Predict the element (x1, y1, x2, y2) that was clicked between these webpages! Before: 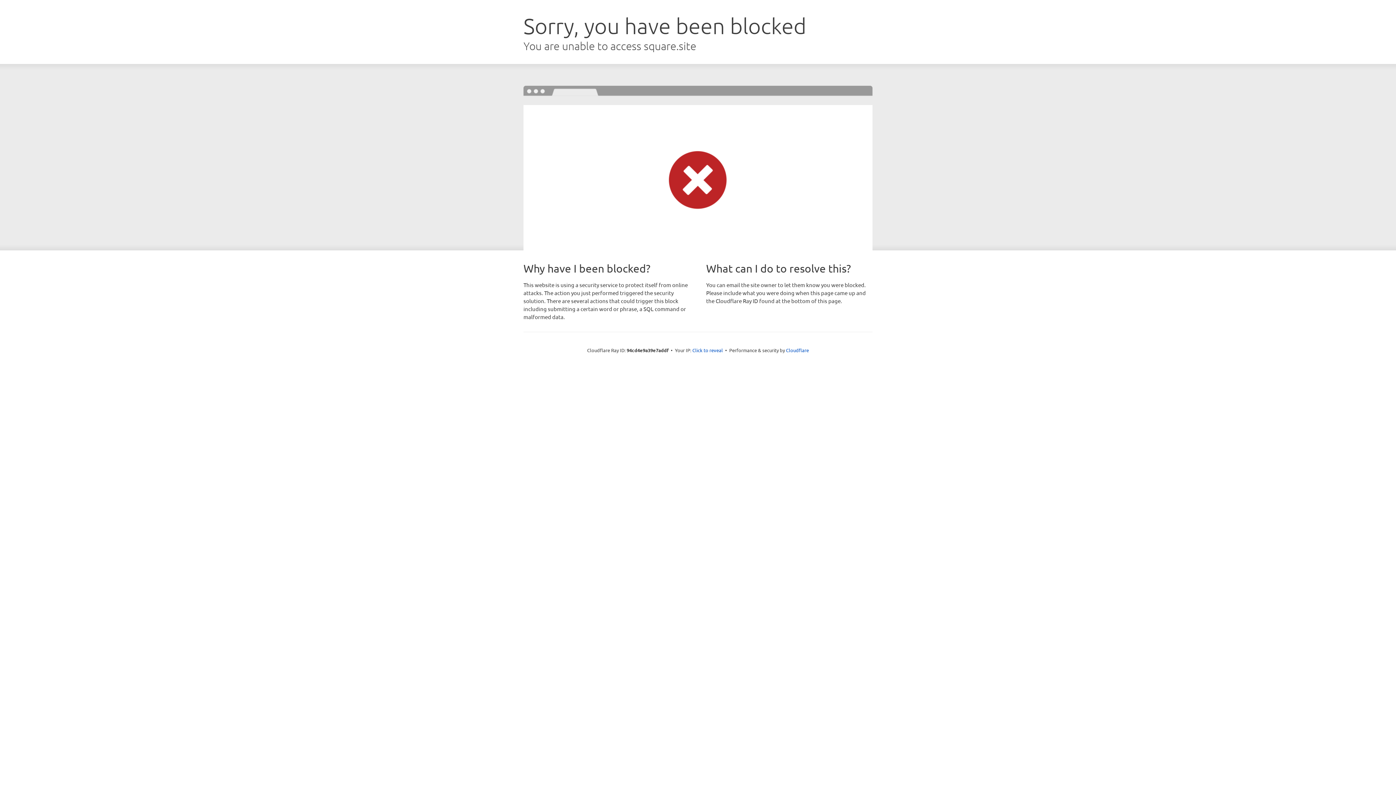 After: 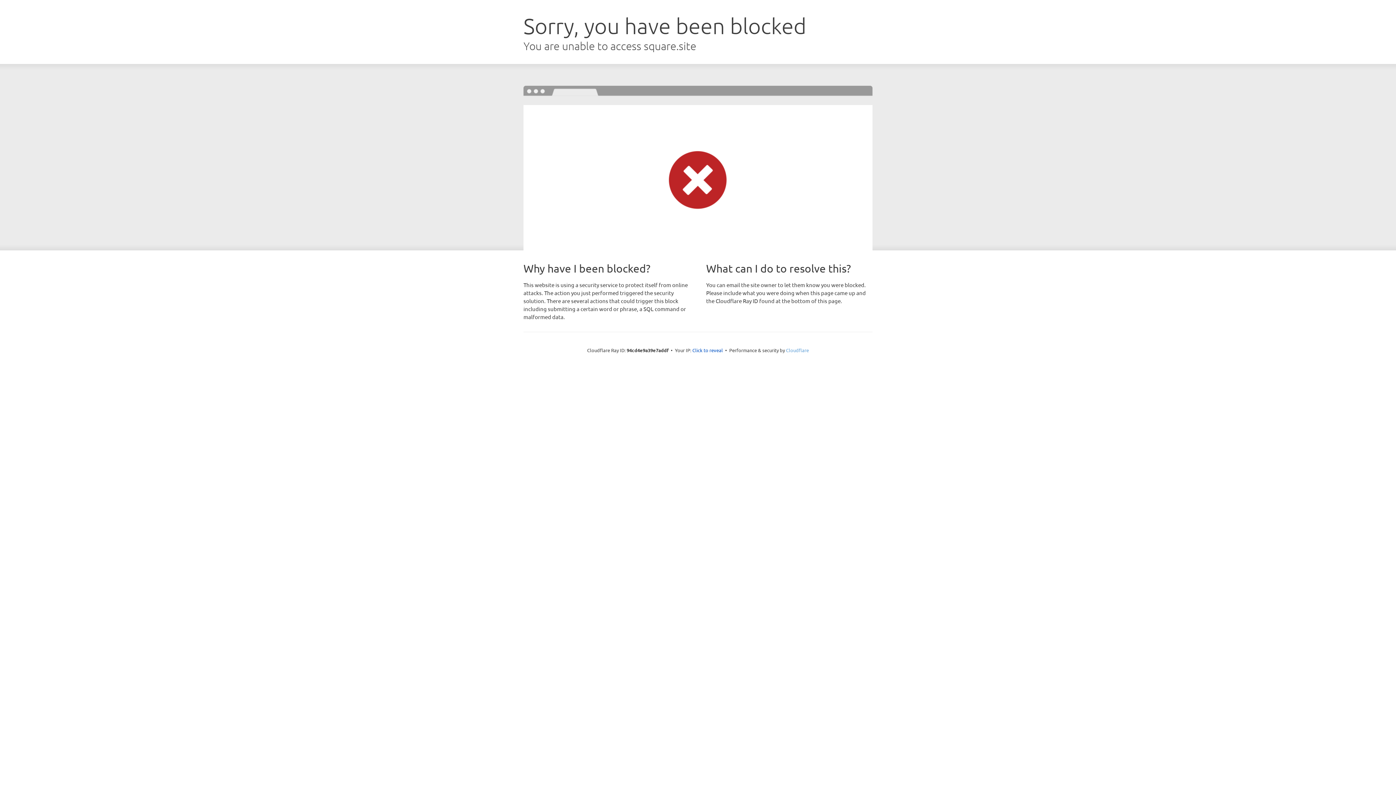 Action: label: Cloudflare bbox: (786, 347, 809, 353)